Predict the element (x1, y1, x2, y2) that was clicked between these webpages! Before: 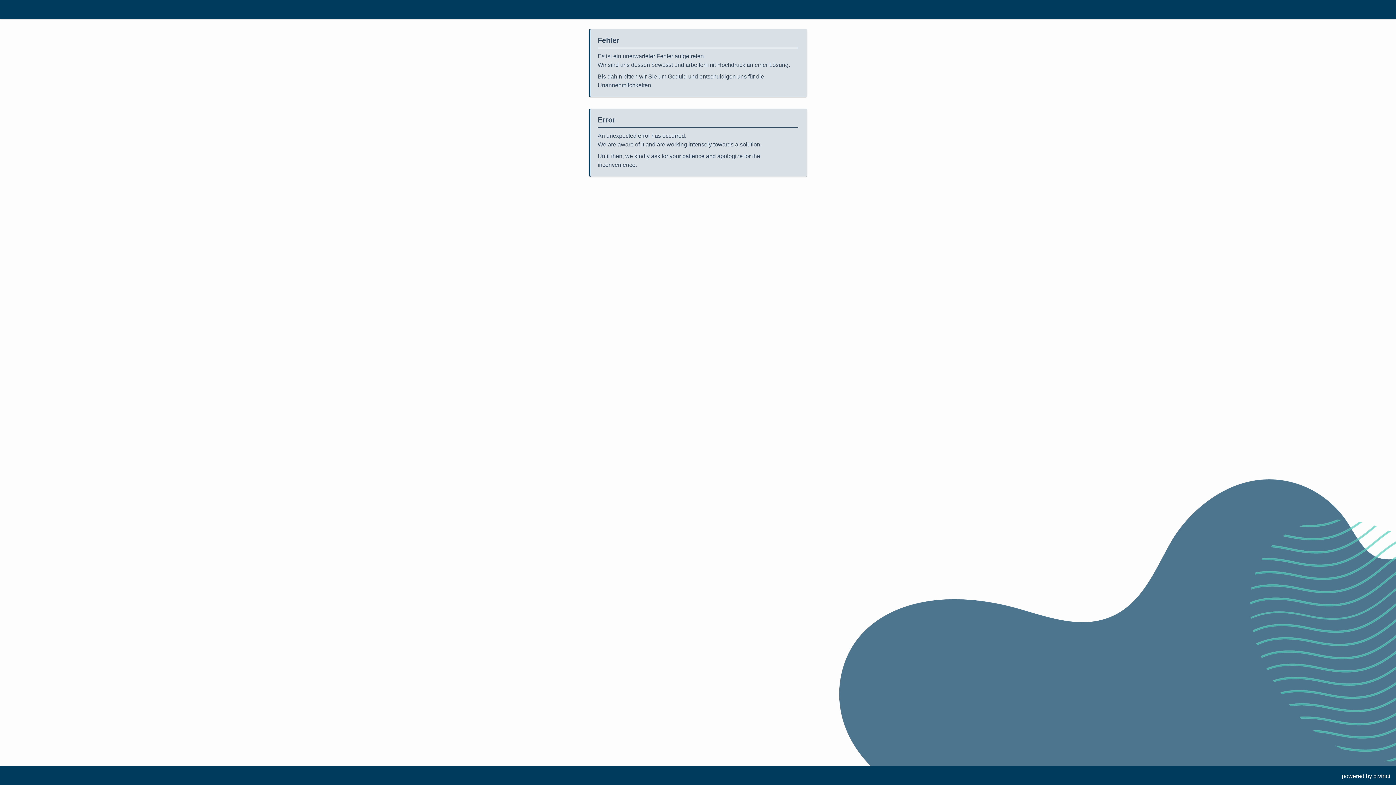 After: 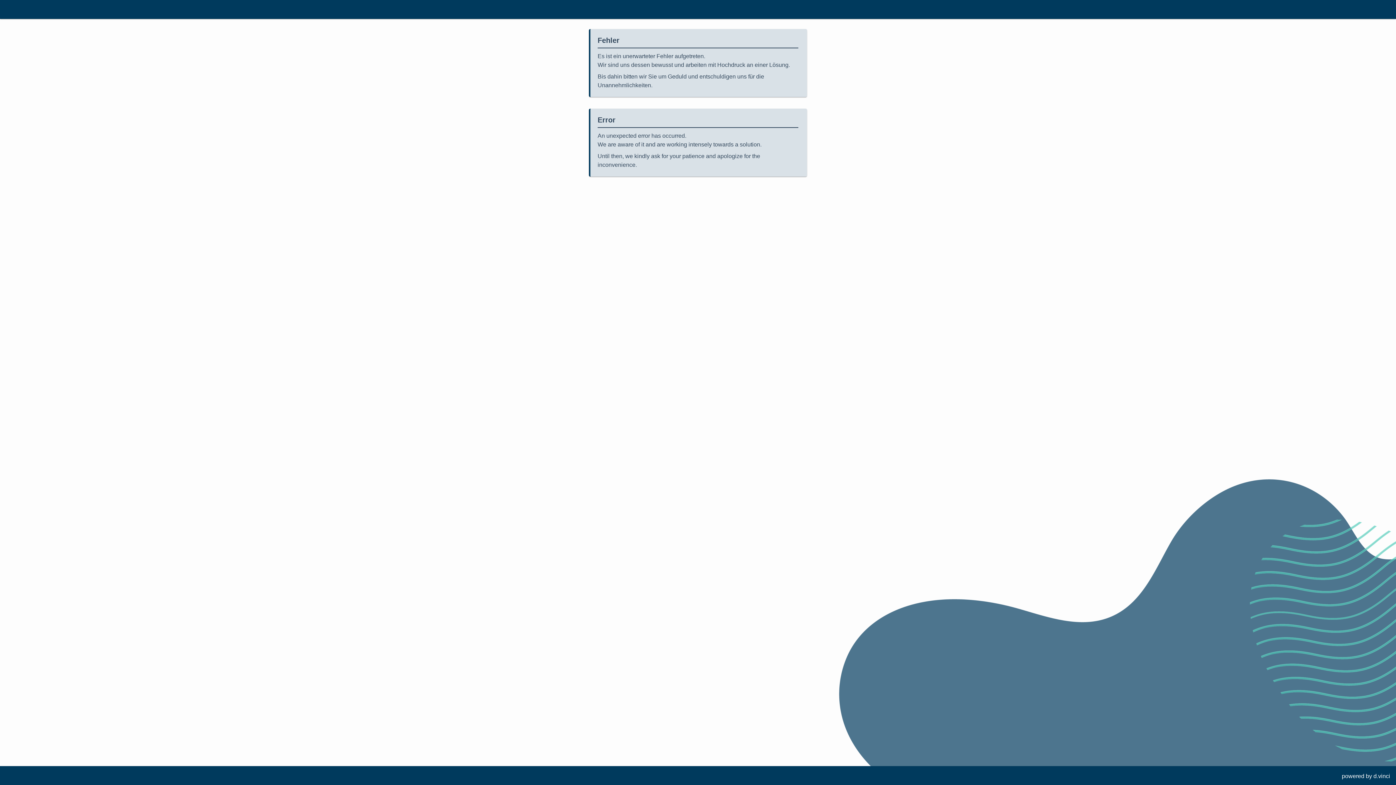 Action: label: d.vinci bbox: (1373, 773, 1390, 779)